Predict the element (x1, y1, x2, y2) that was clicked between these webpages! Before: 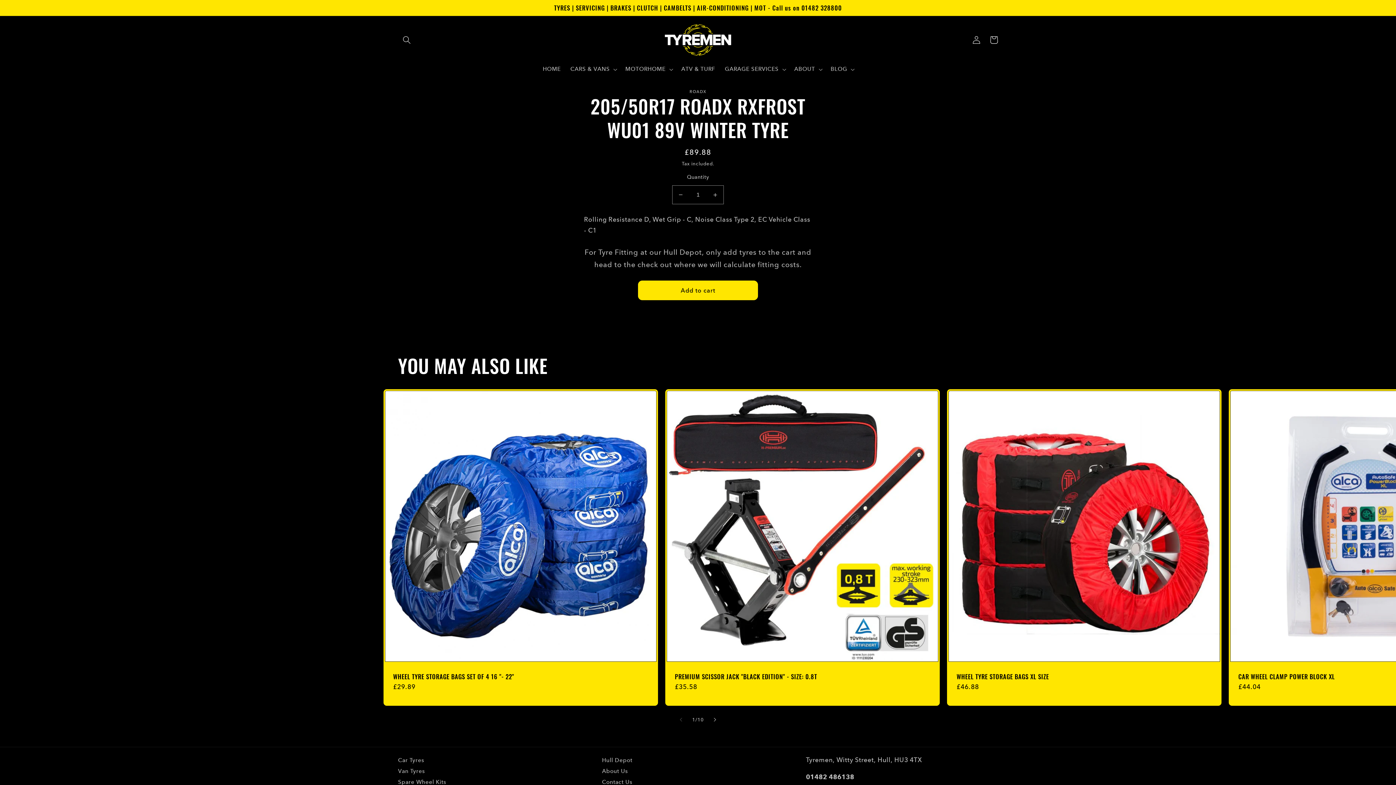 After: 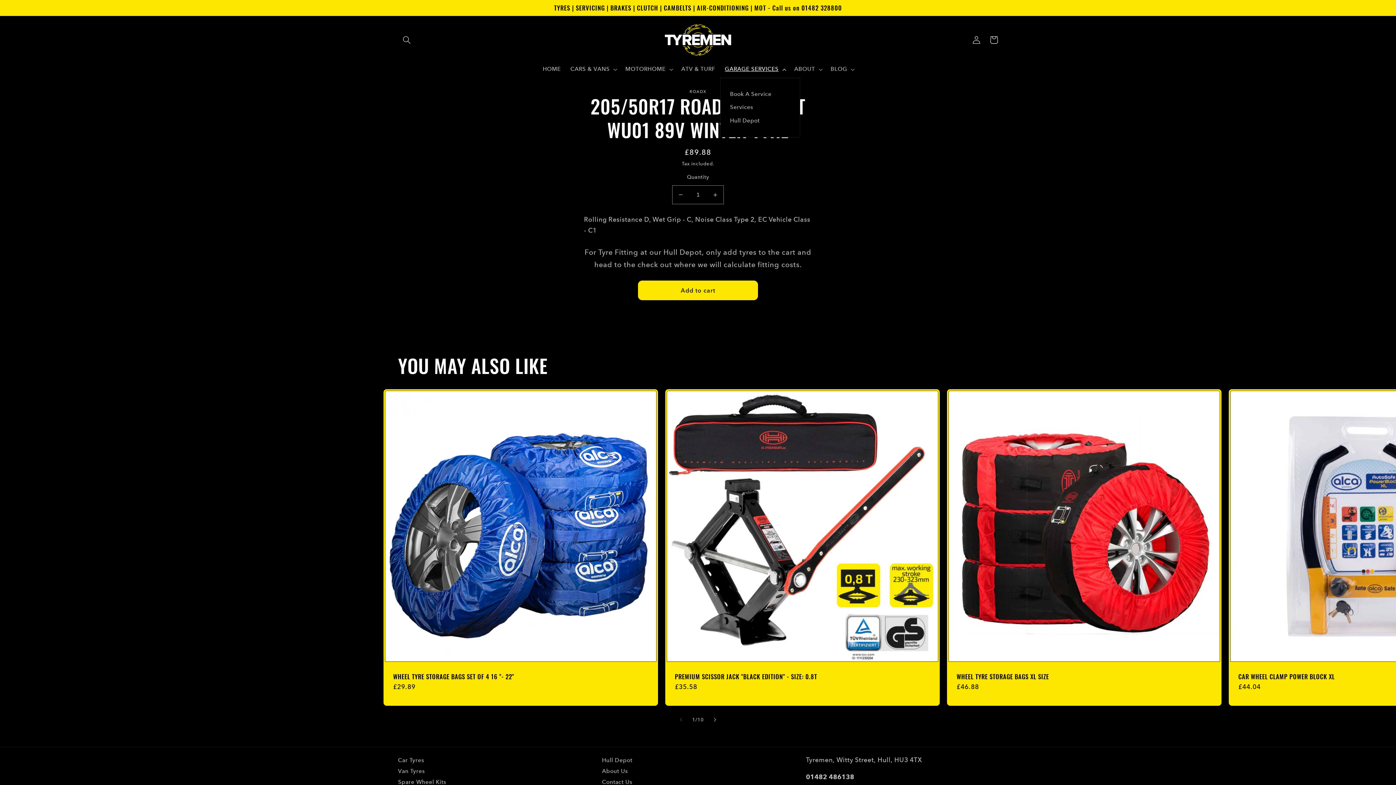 Action: bbox: (720, 61, 789, 77) label: GARAGE SERVICES